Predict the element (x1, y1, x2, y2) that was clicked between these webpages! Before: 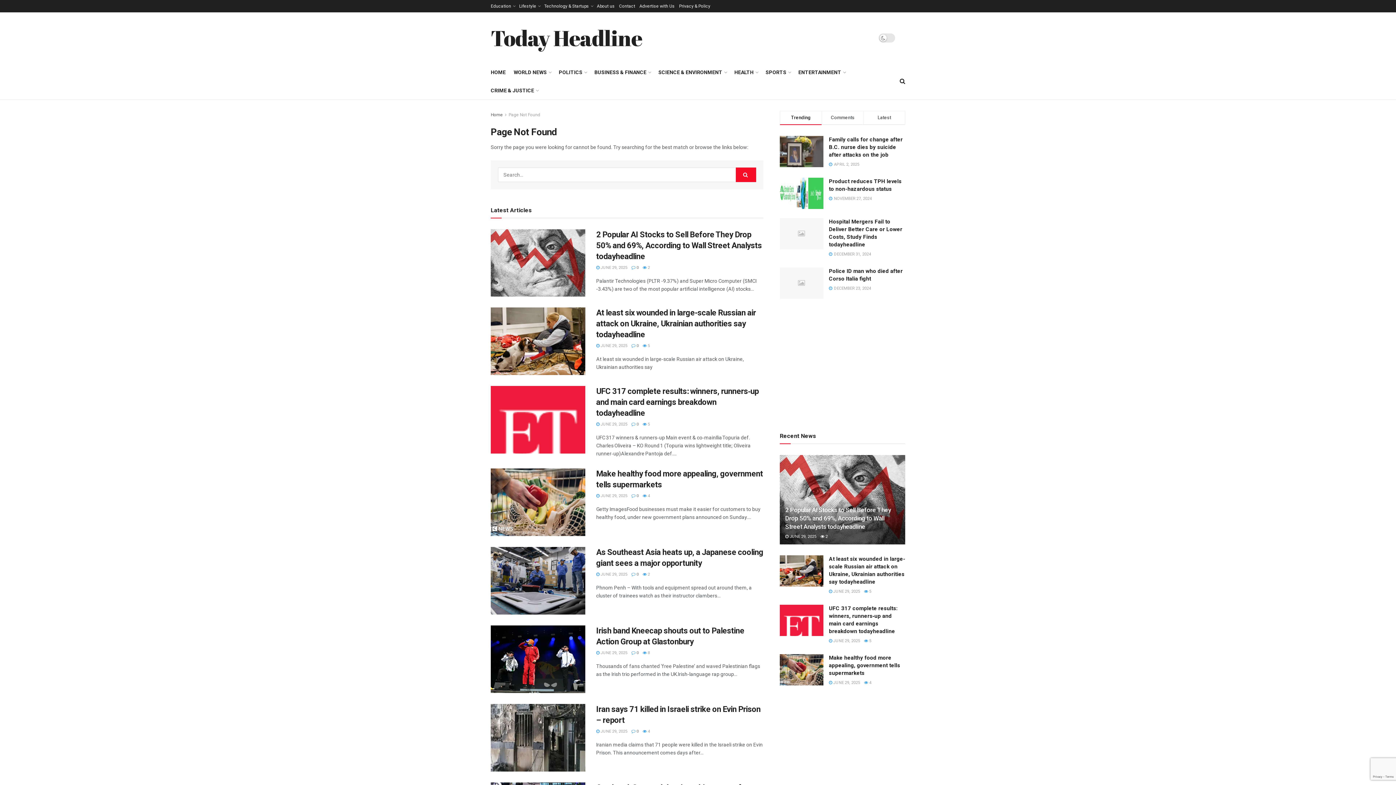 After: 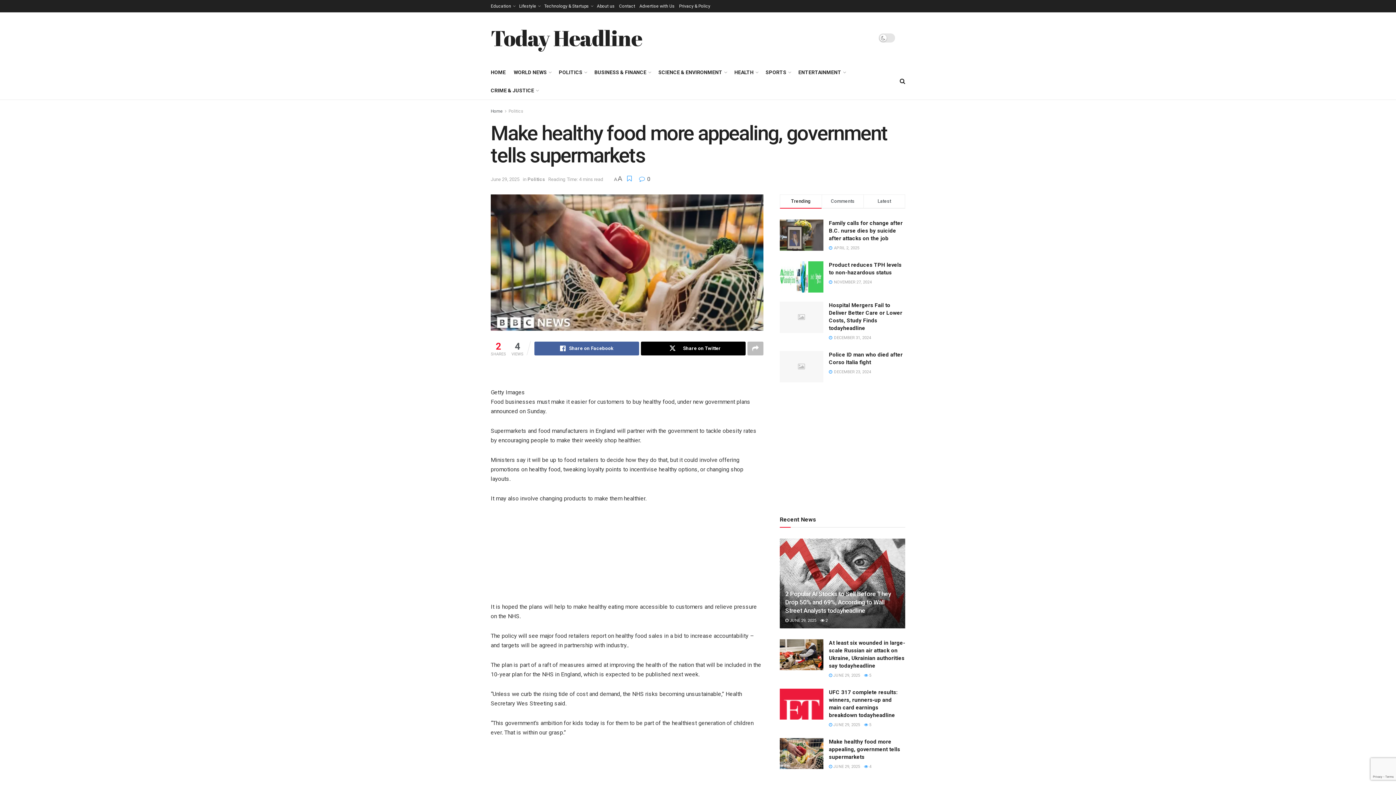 Action: bbox: (631, 493, 638, 498) label:  0